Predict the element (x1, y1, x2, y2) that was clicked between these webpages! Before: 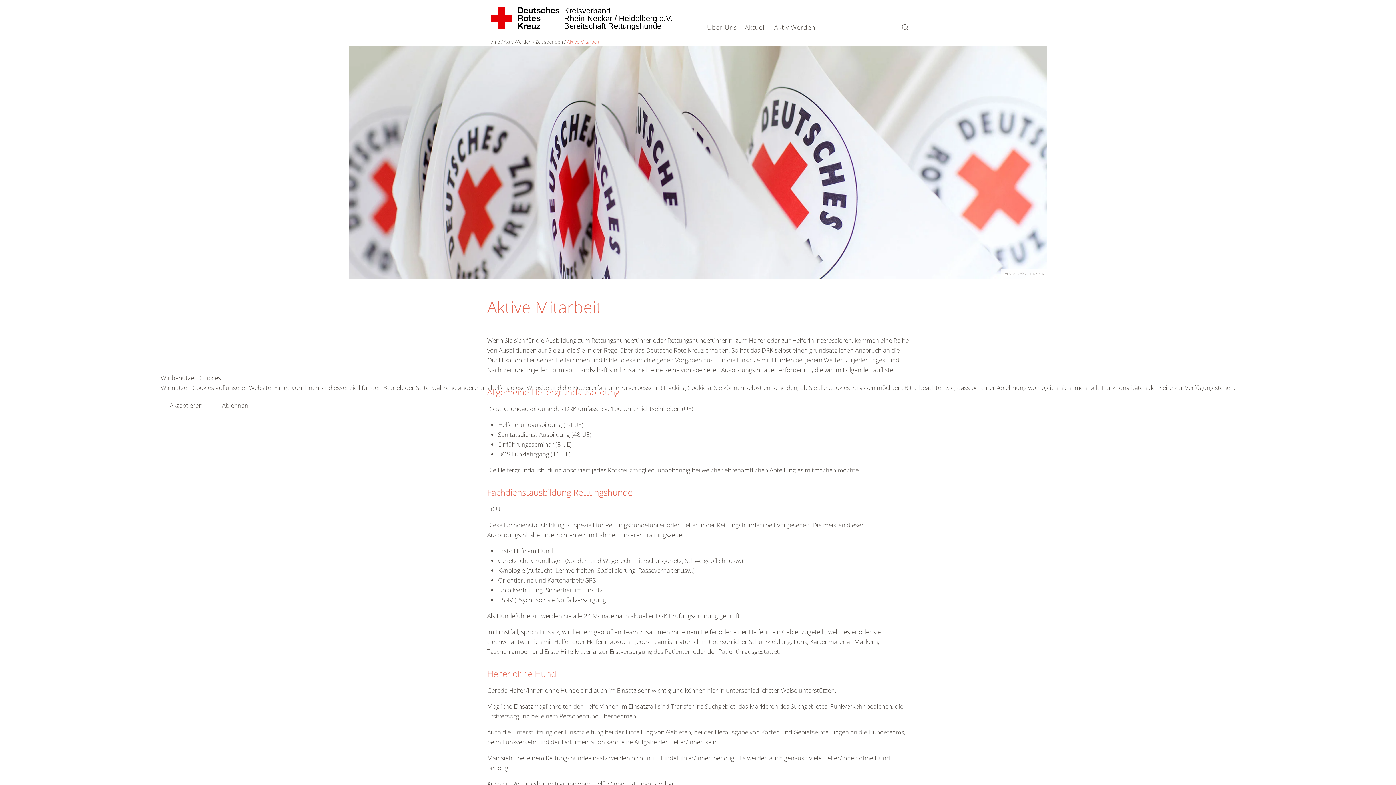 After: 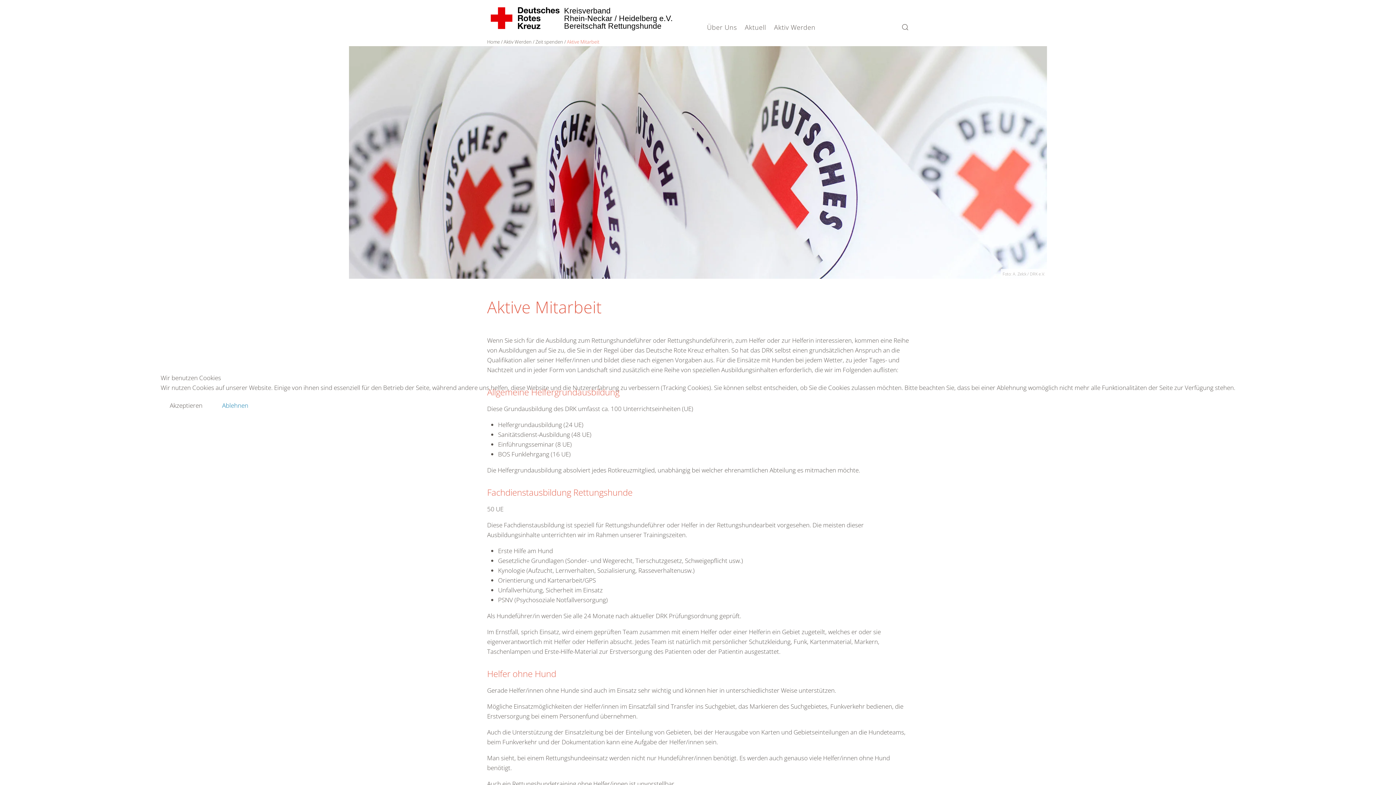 Action: bbox: (213, 398, 257, 412) label: Ablehnen